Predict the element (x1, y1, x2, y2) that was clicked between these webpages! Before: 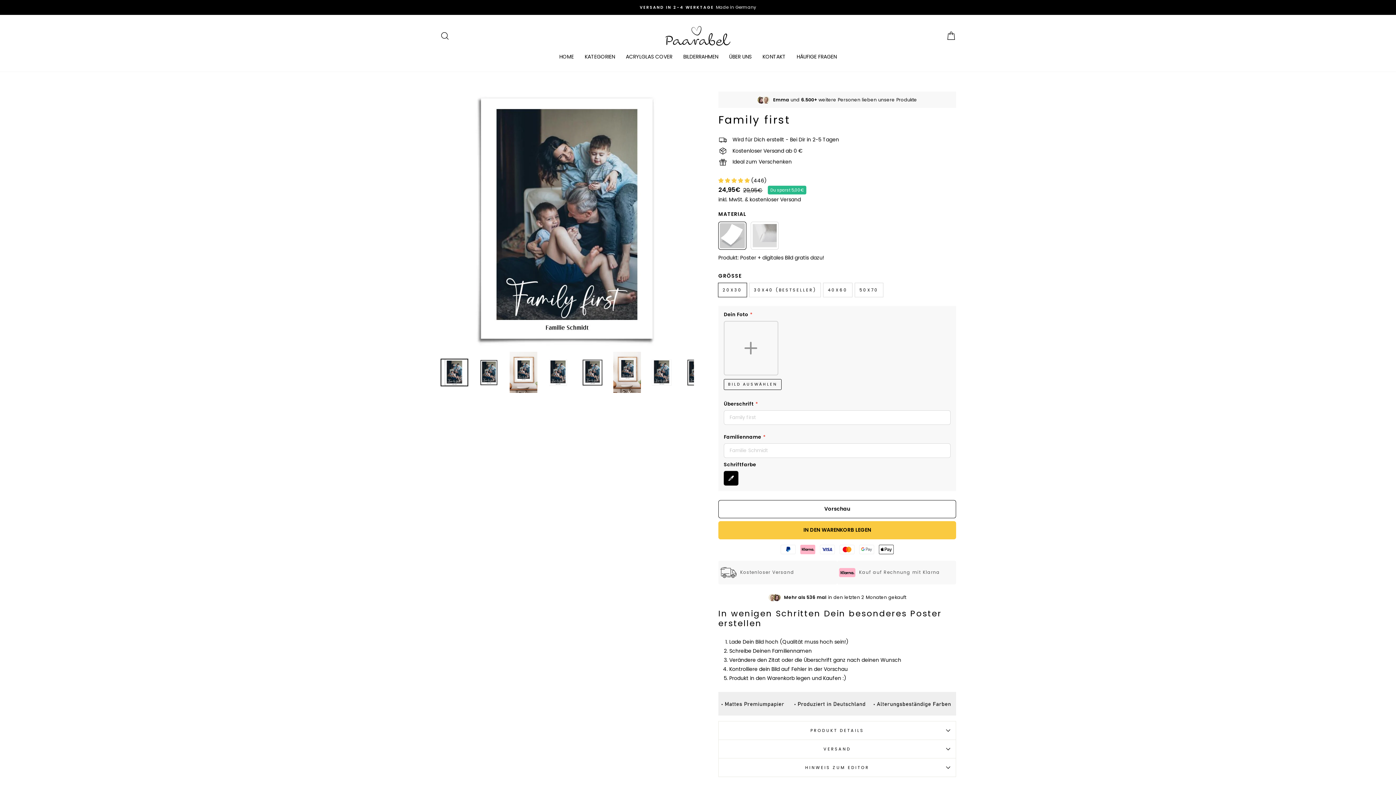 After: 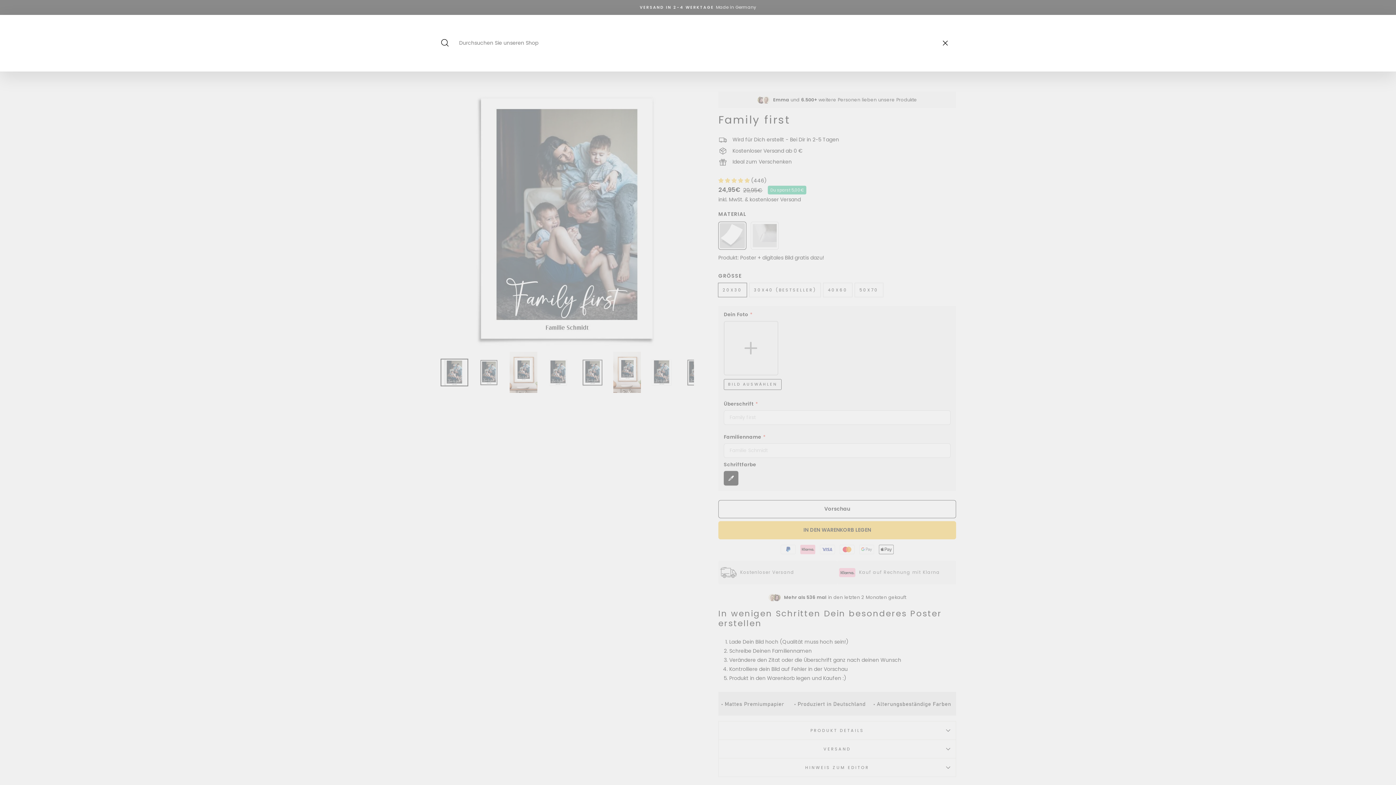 Action: bbox: (435, 28, 454, 43) label: Suche